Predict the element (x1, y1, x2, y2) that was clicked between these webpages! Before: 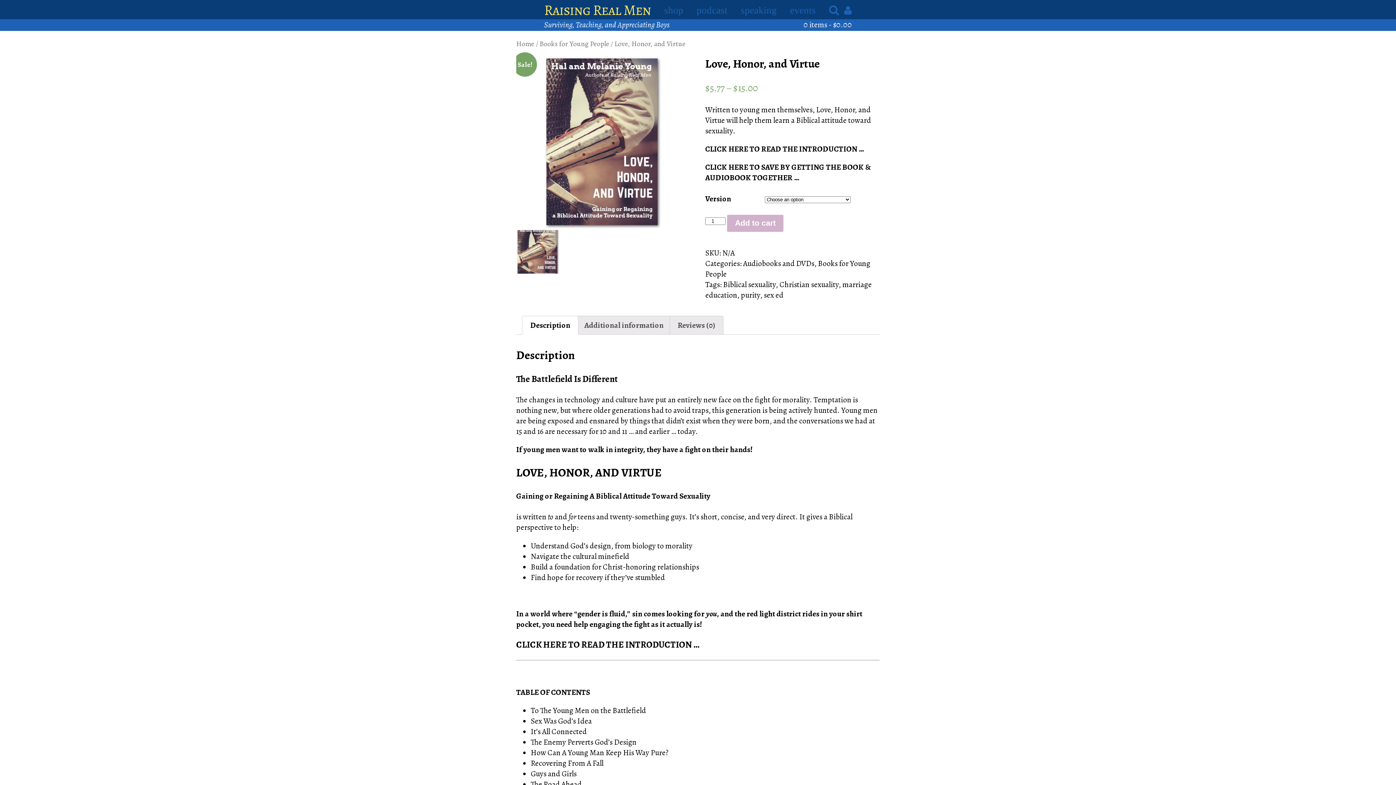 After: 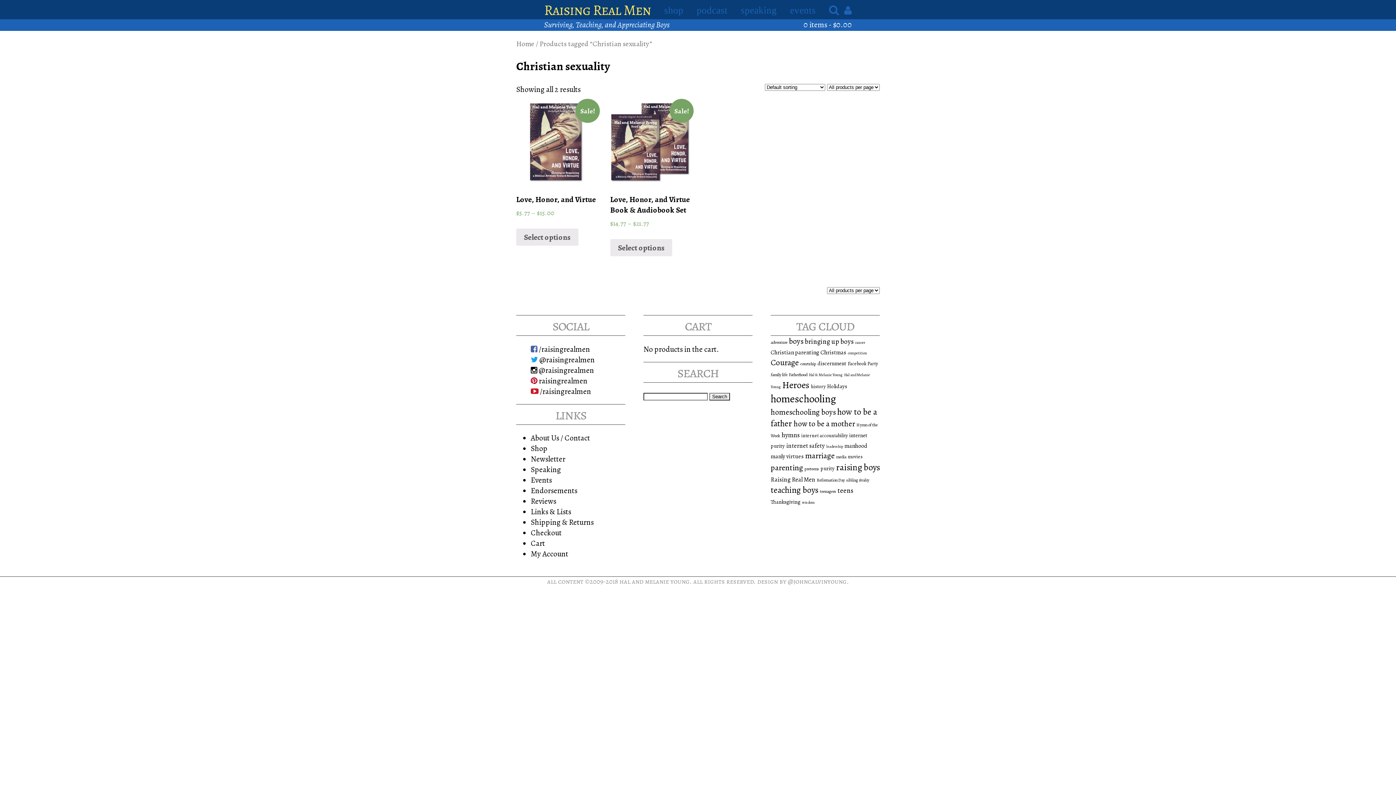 Action: bbox: (779, 279, 838, 289) label: Christian sexuality